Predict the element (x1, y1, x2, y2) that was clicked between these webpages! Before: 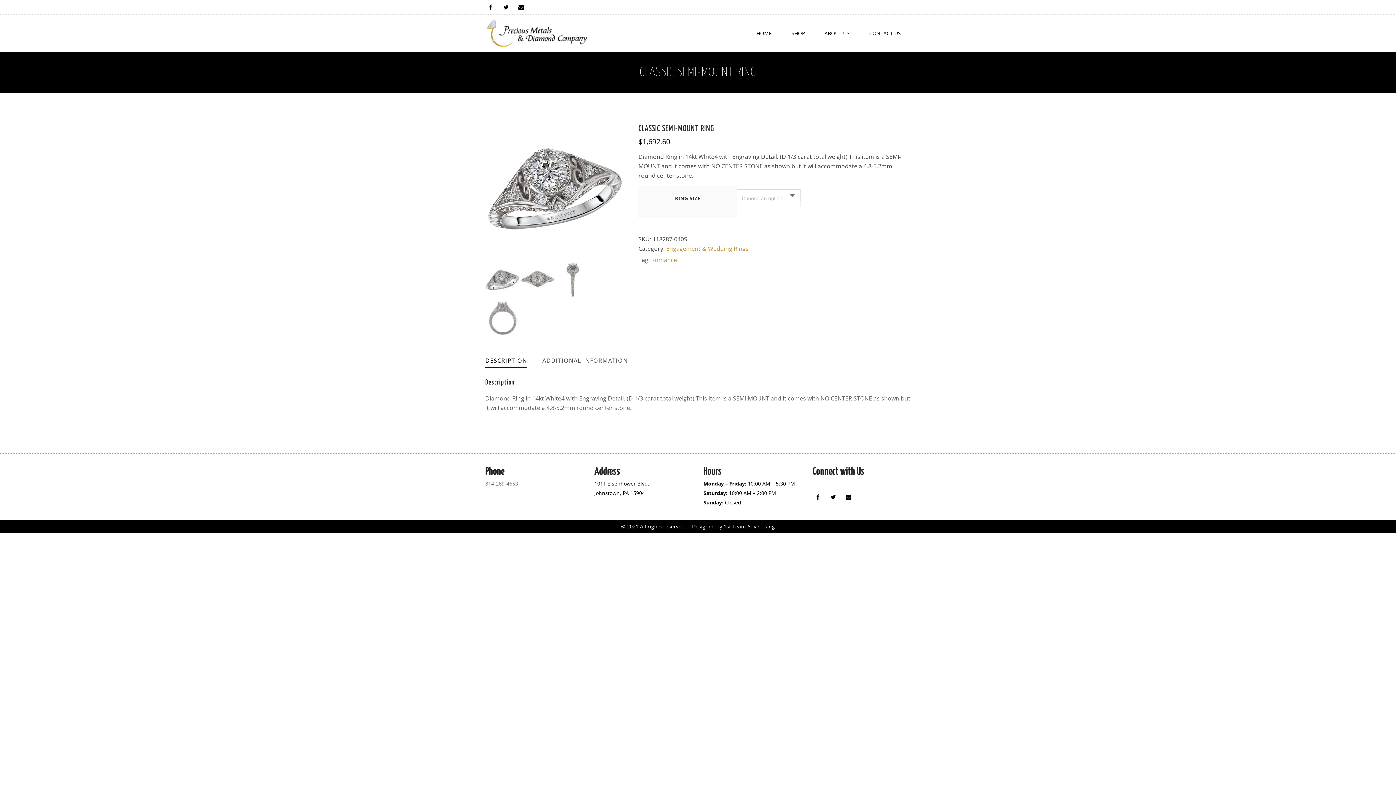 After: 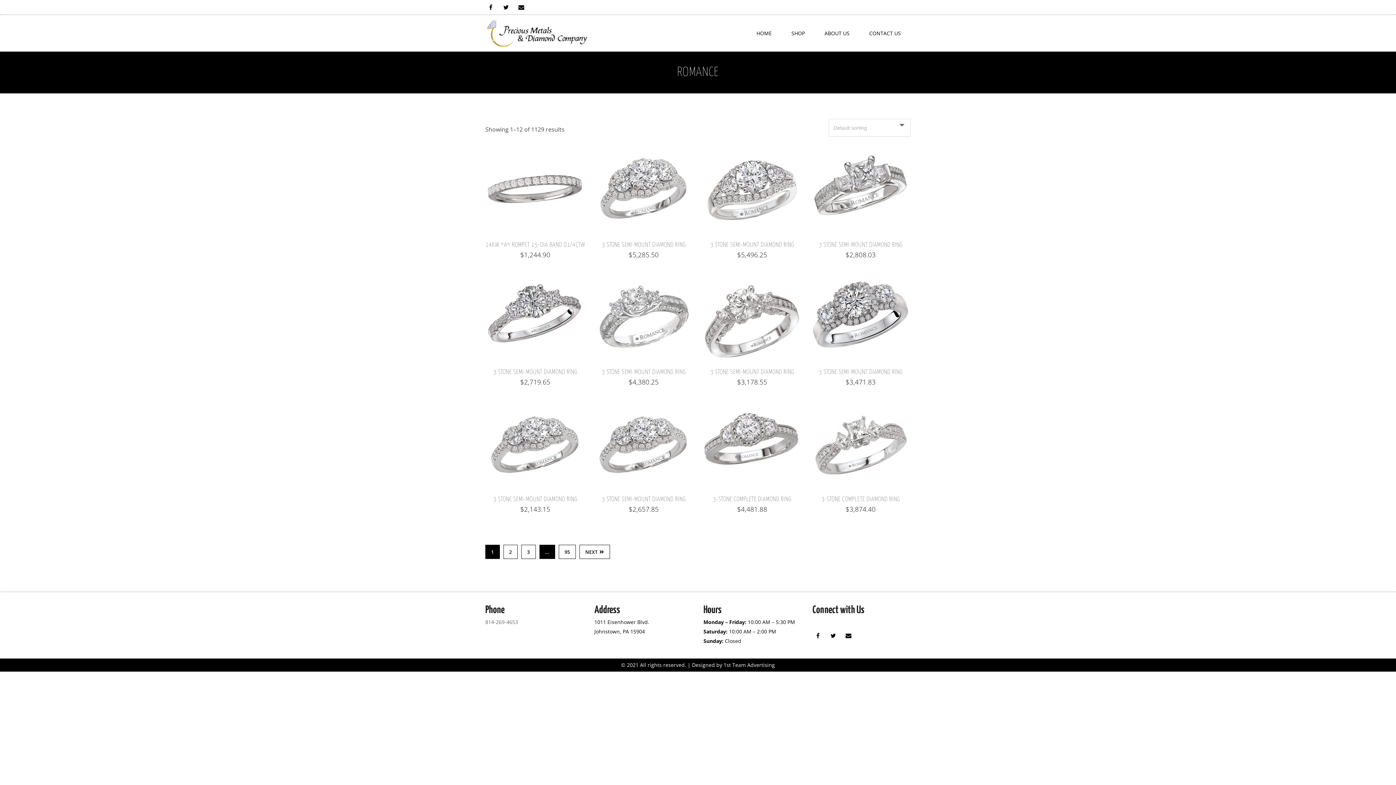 Action: bbox: (651, 256, 677, 264) label: Romance